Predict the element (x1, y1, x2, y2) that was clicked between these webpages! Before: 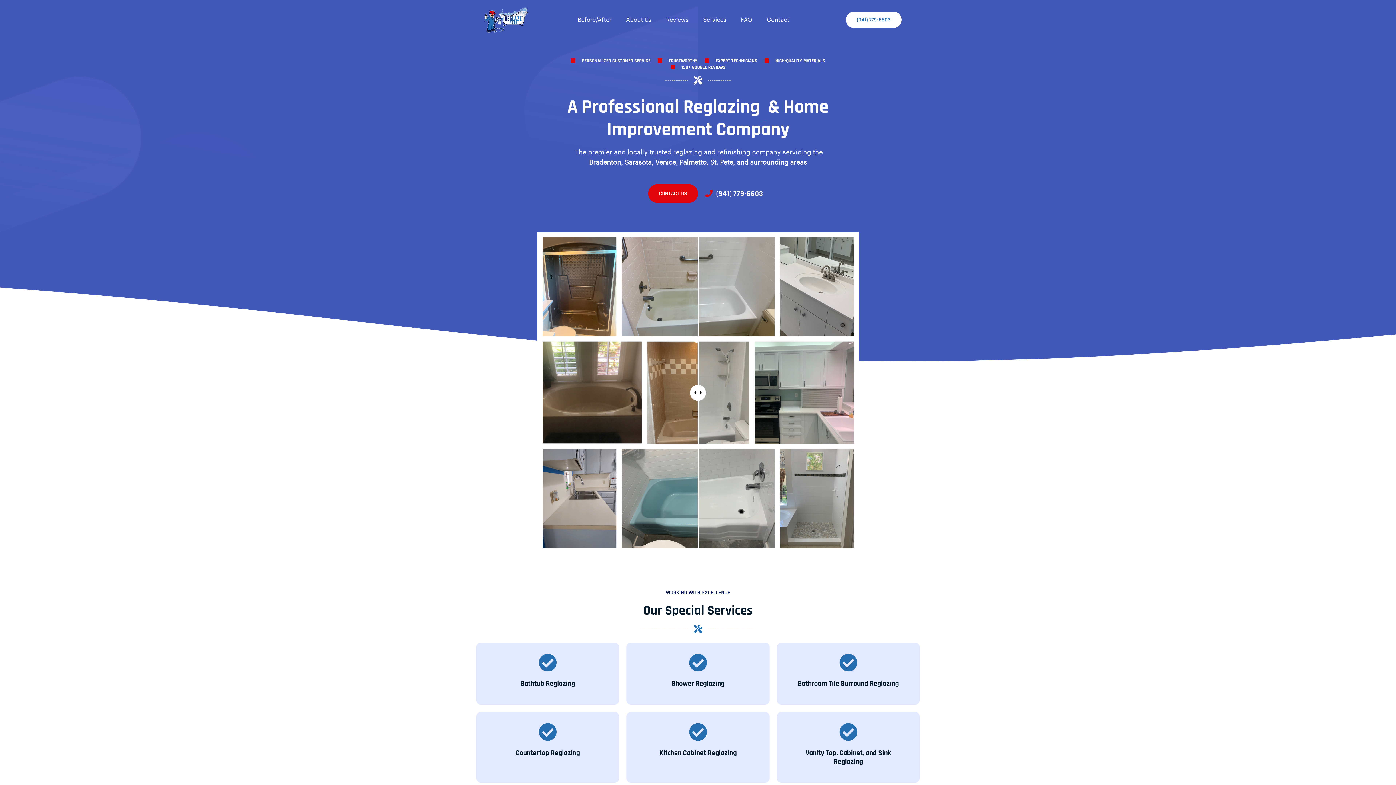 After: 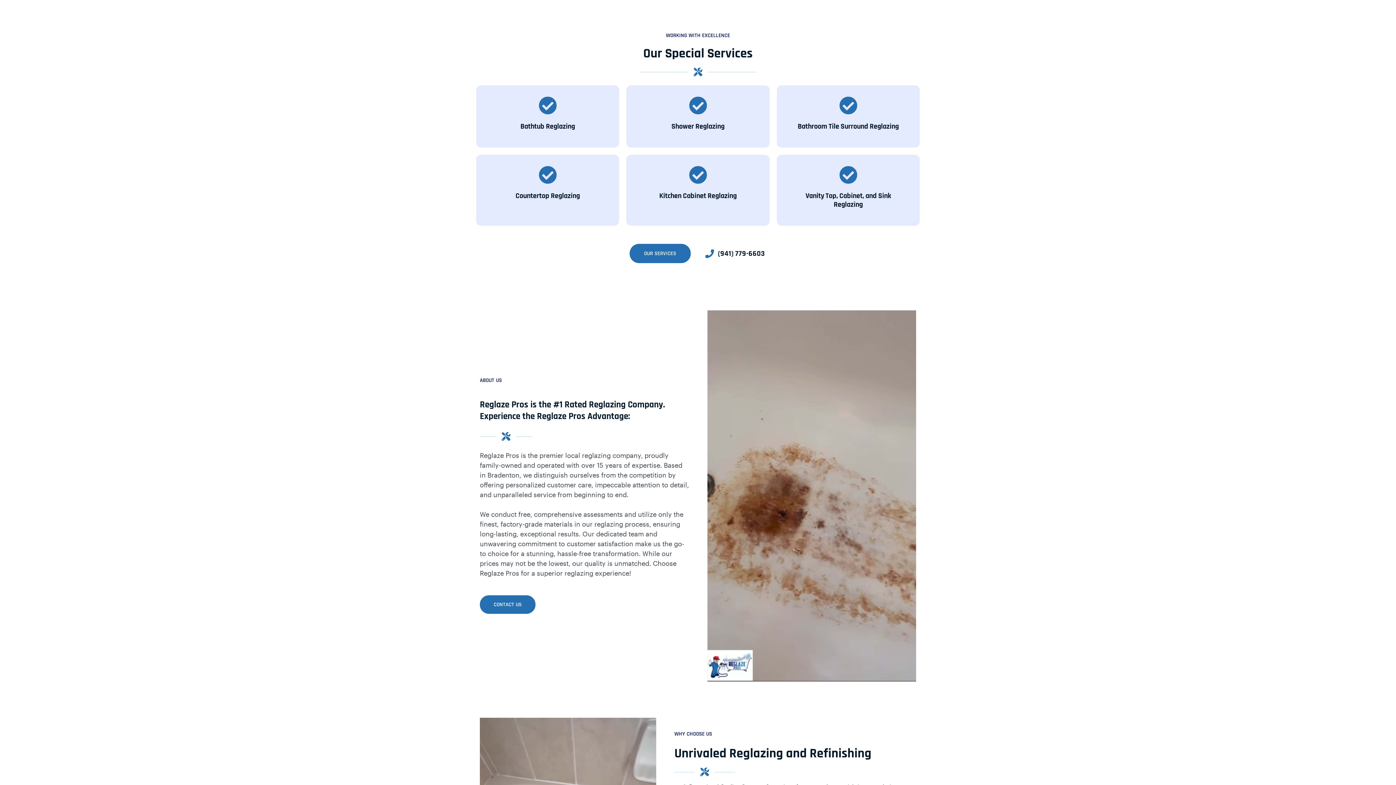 Action: bbox: (696, 11, 733, 28) label: Services